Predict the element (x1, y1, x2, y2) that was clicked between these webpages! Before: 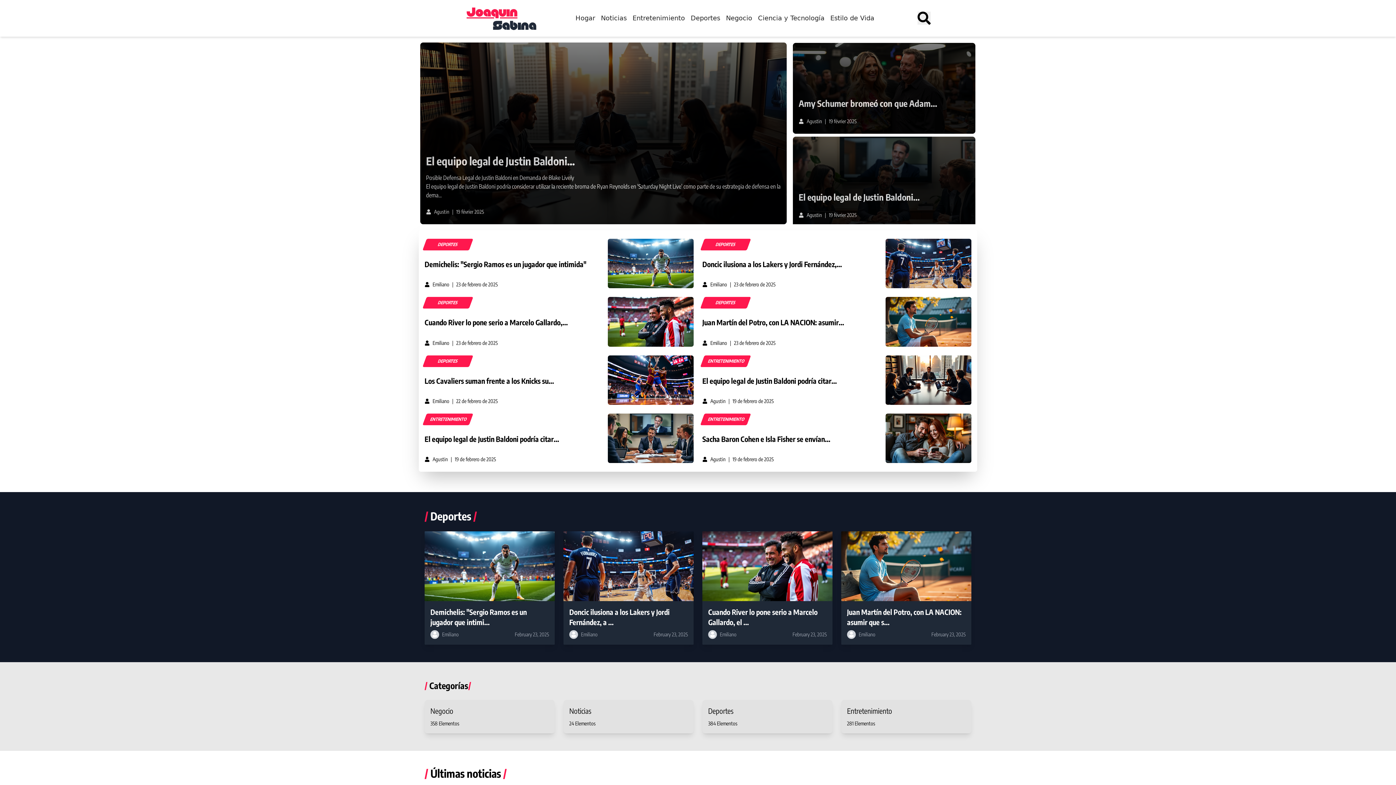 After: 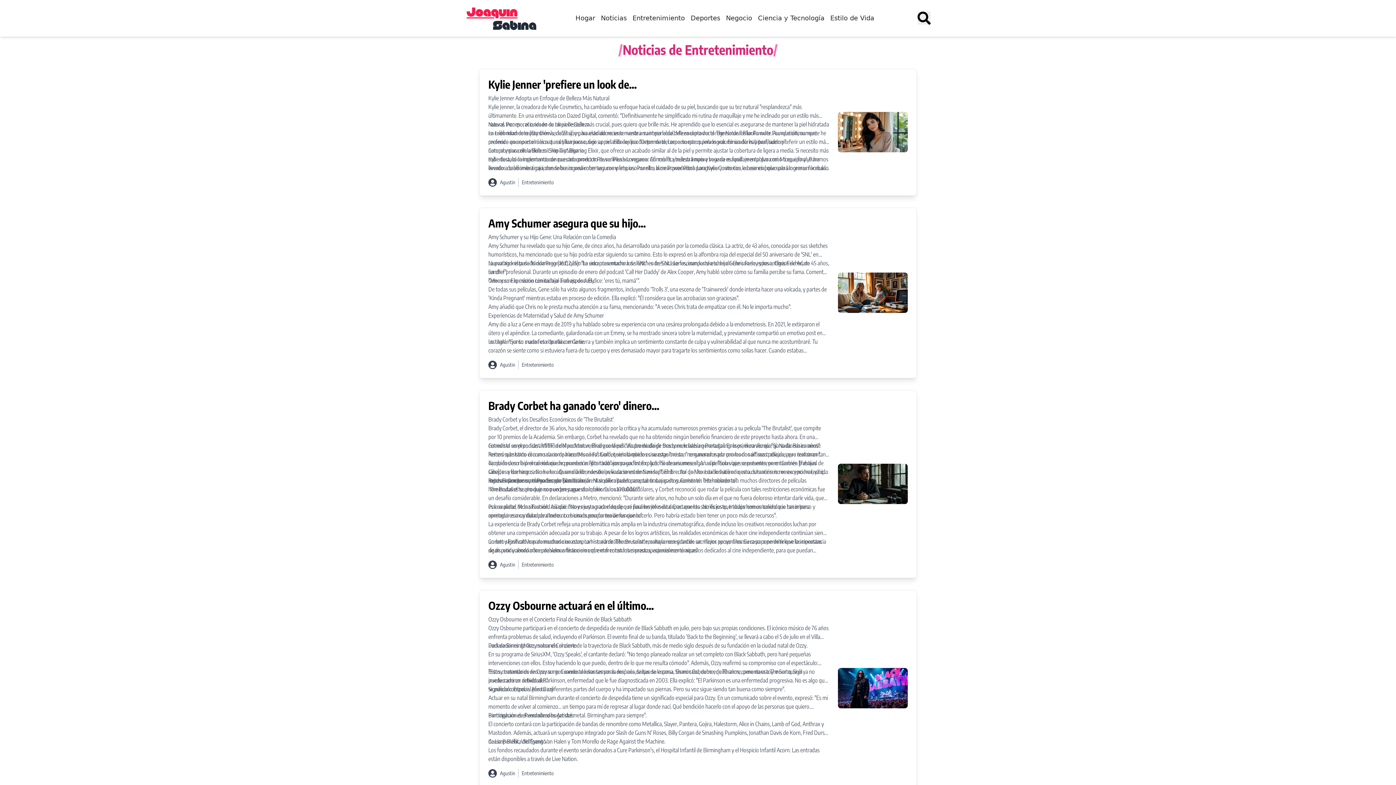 Action: label: Entretenimiento
281 Elementos bbox: (841, 665, 971, 698)